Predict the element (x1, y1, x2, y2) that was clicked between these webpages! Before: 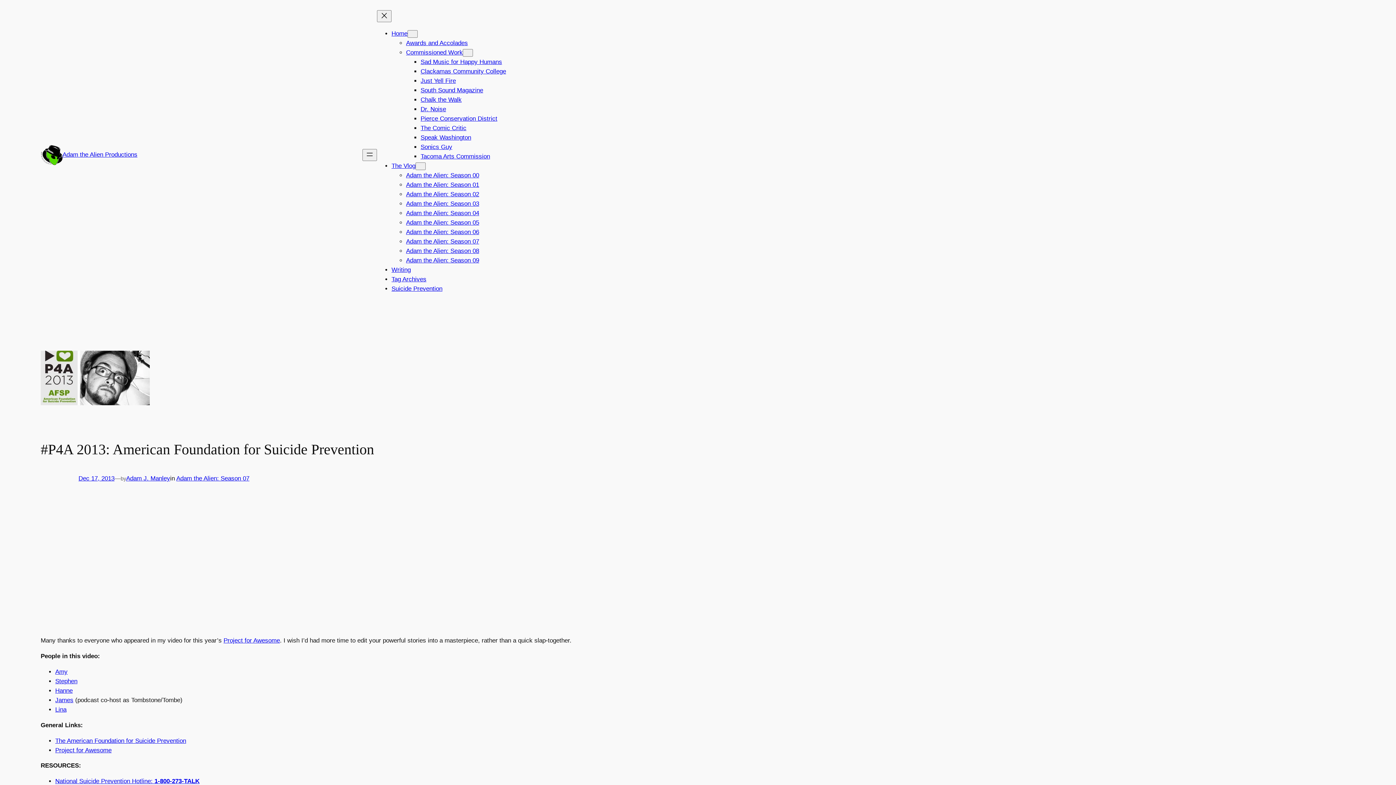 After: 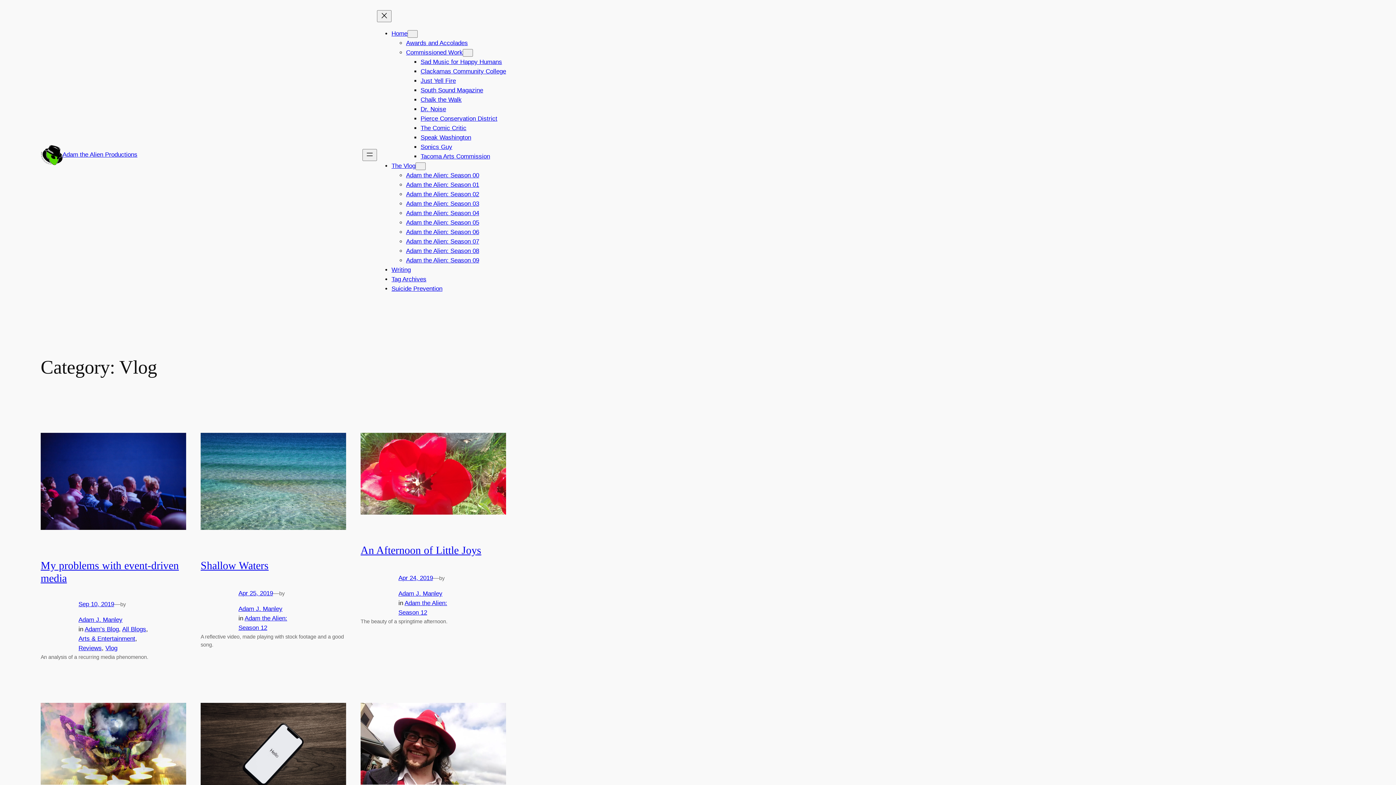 Action: bbox: (391, 162, 415, 169) label: The Vlog